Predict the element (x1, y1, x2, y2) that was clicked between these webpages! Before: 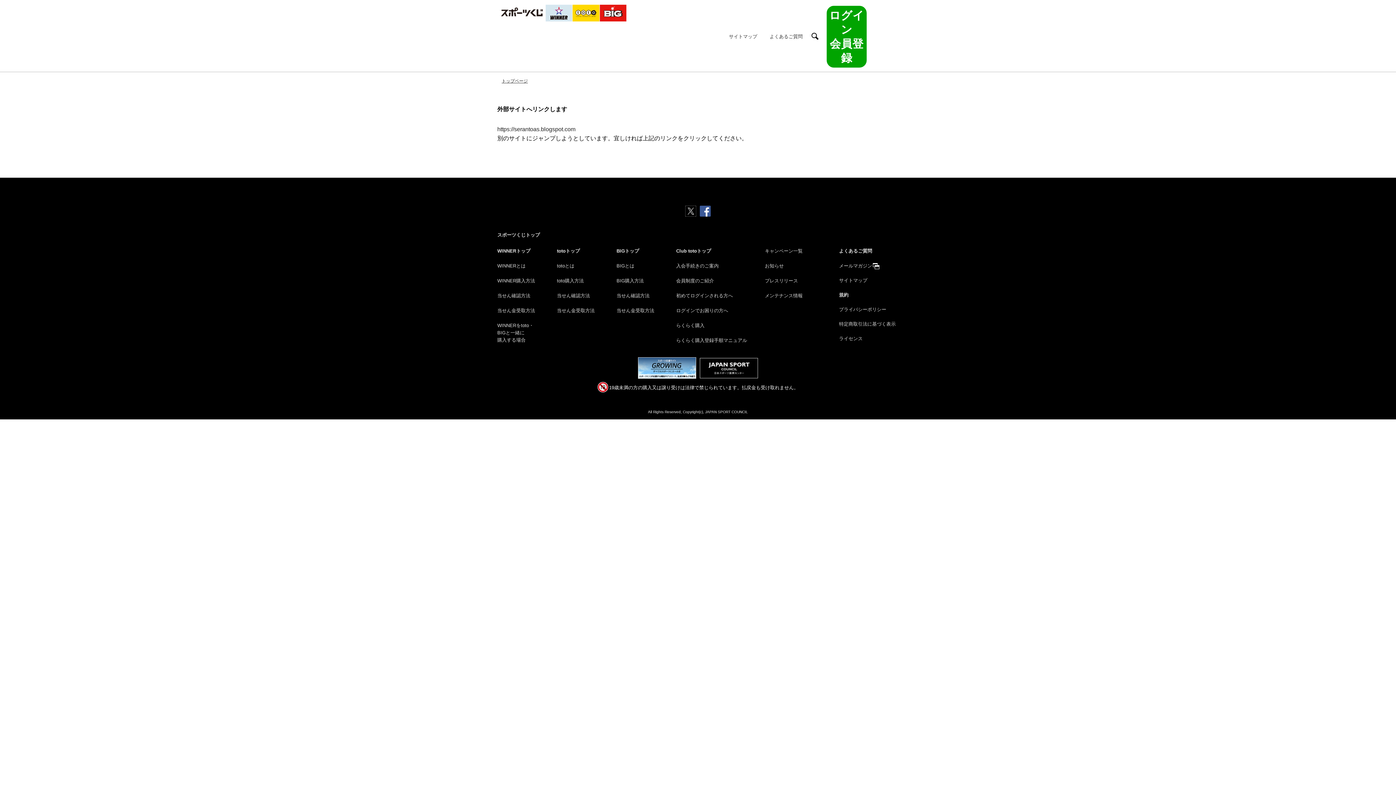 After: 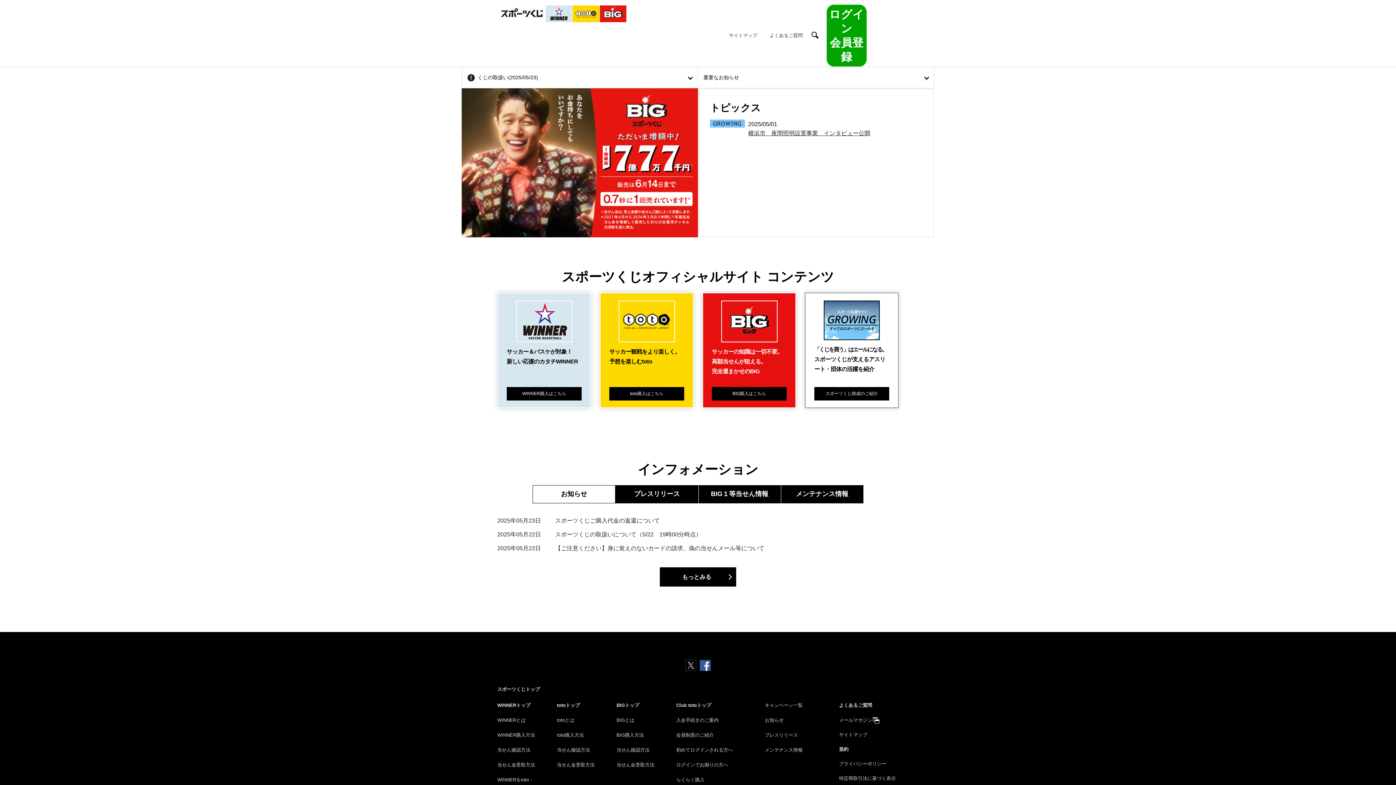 Action: label: スポーツくじトップ bbox: (497, 231, 540, 238)